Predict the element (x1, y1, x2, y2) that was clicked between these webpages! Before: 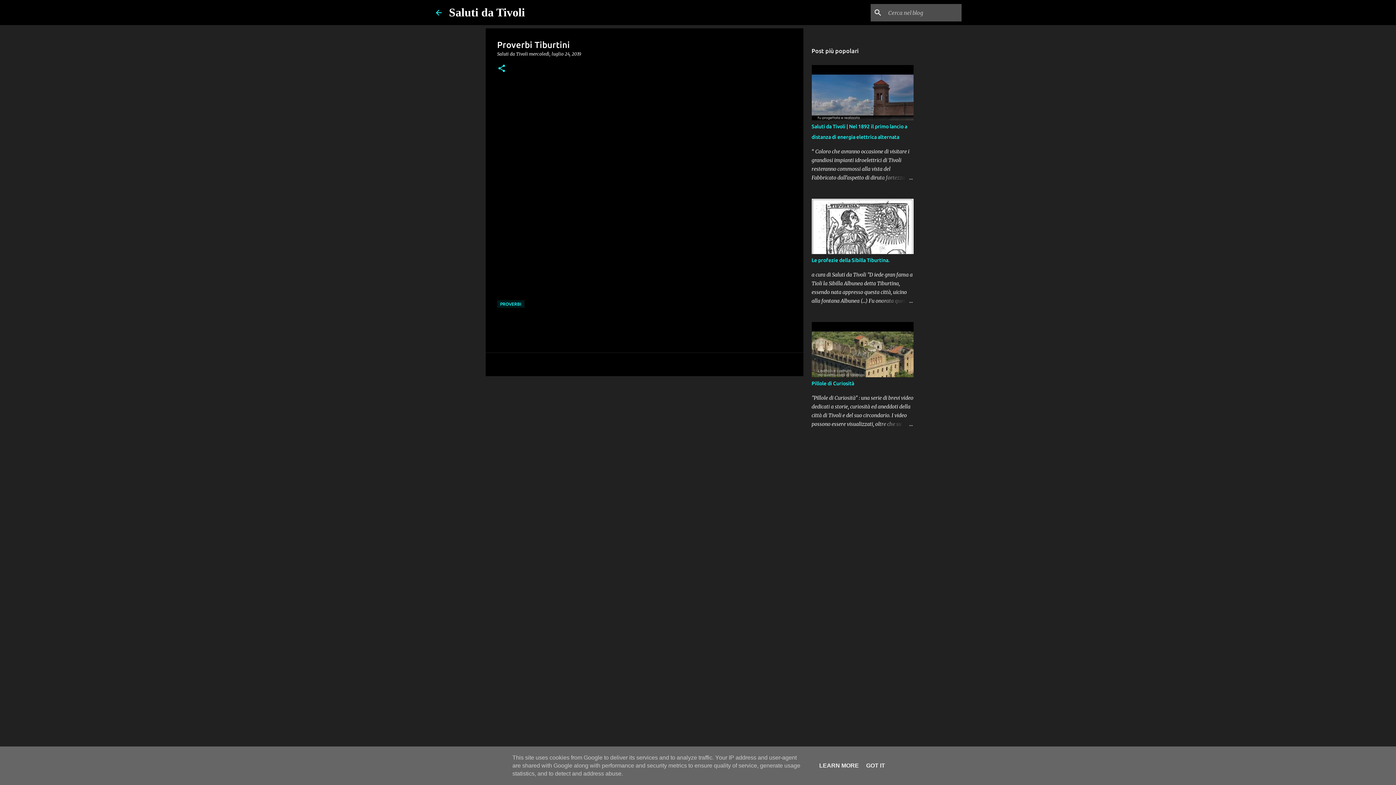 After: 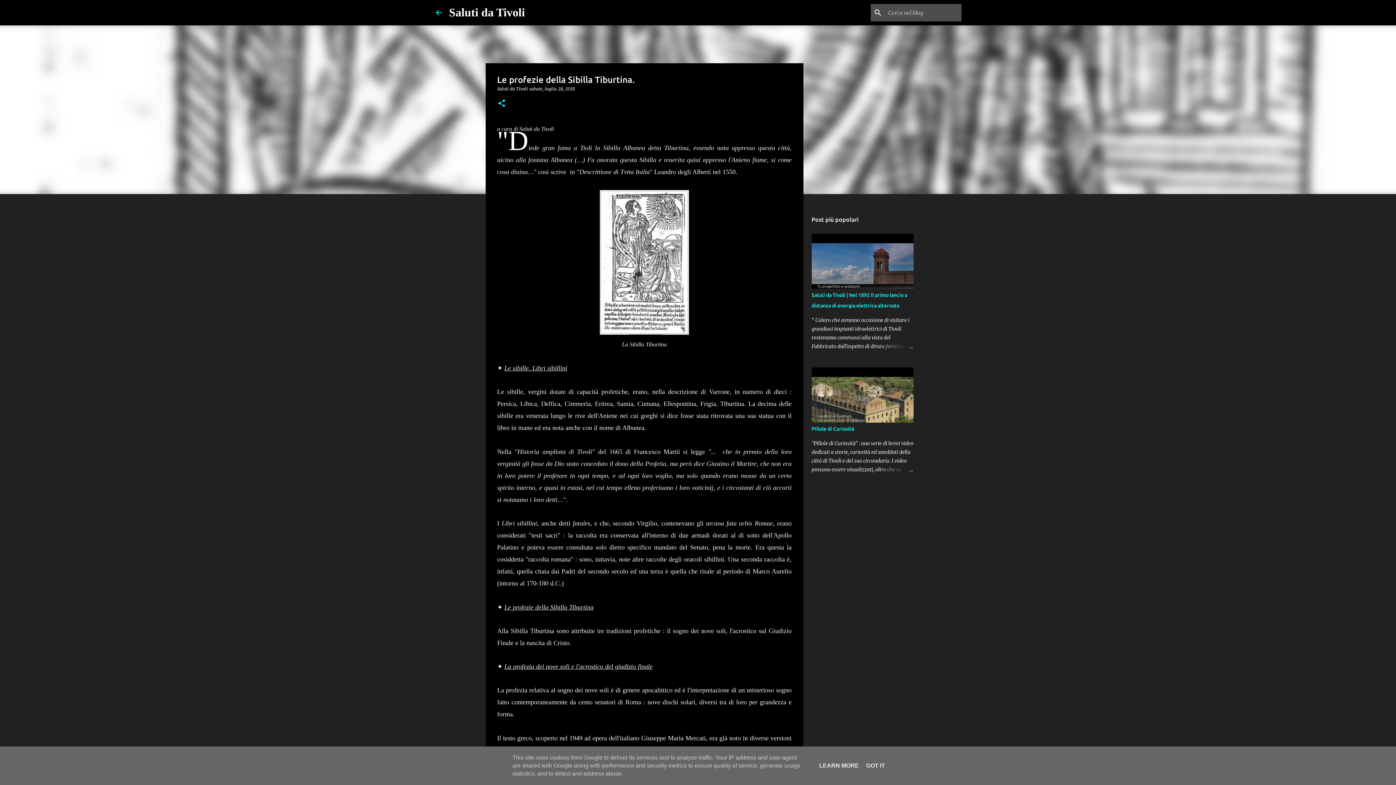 Action: bbox: (811, 257, 890, 263) label: Le profezie della Sibilla Tiburtina.